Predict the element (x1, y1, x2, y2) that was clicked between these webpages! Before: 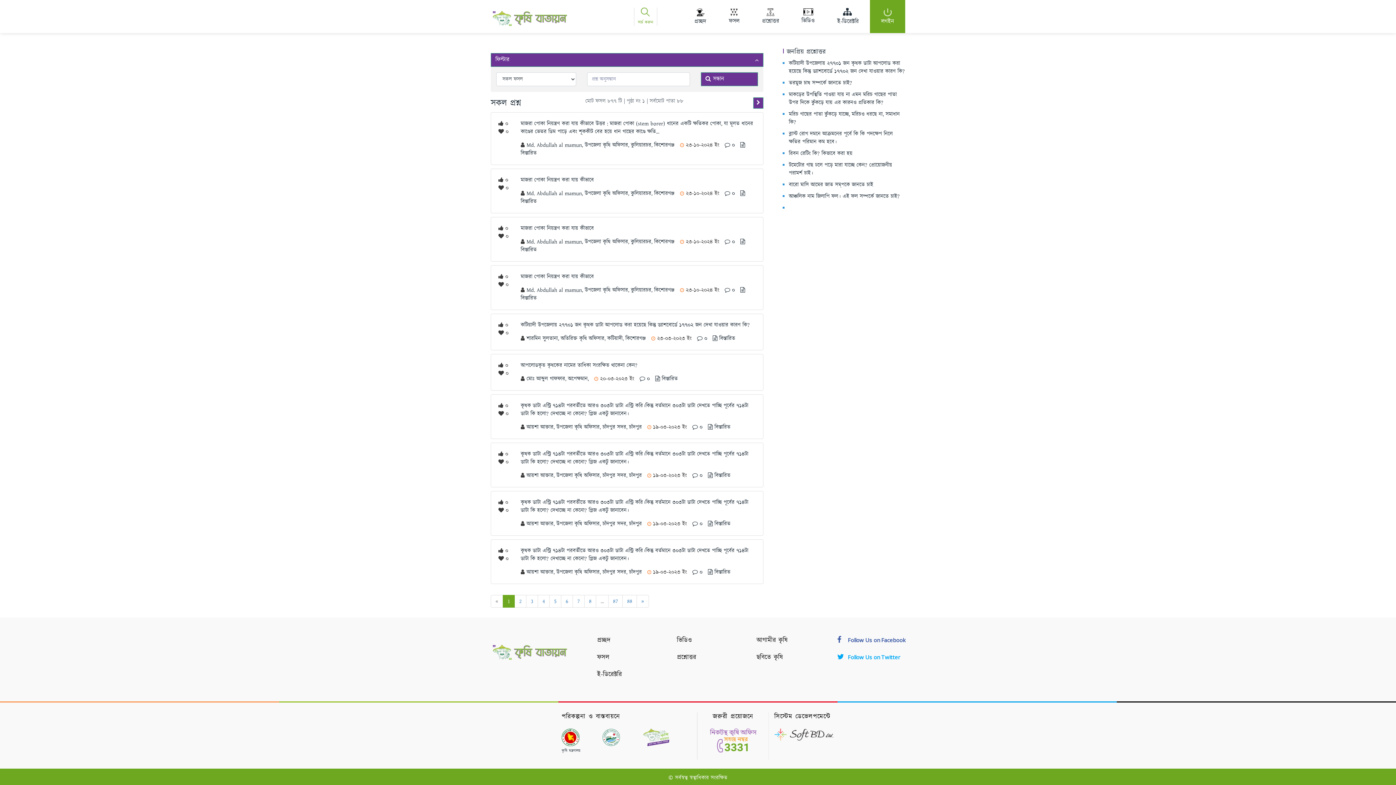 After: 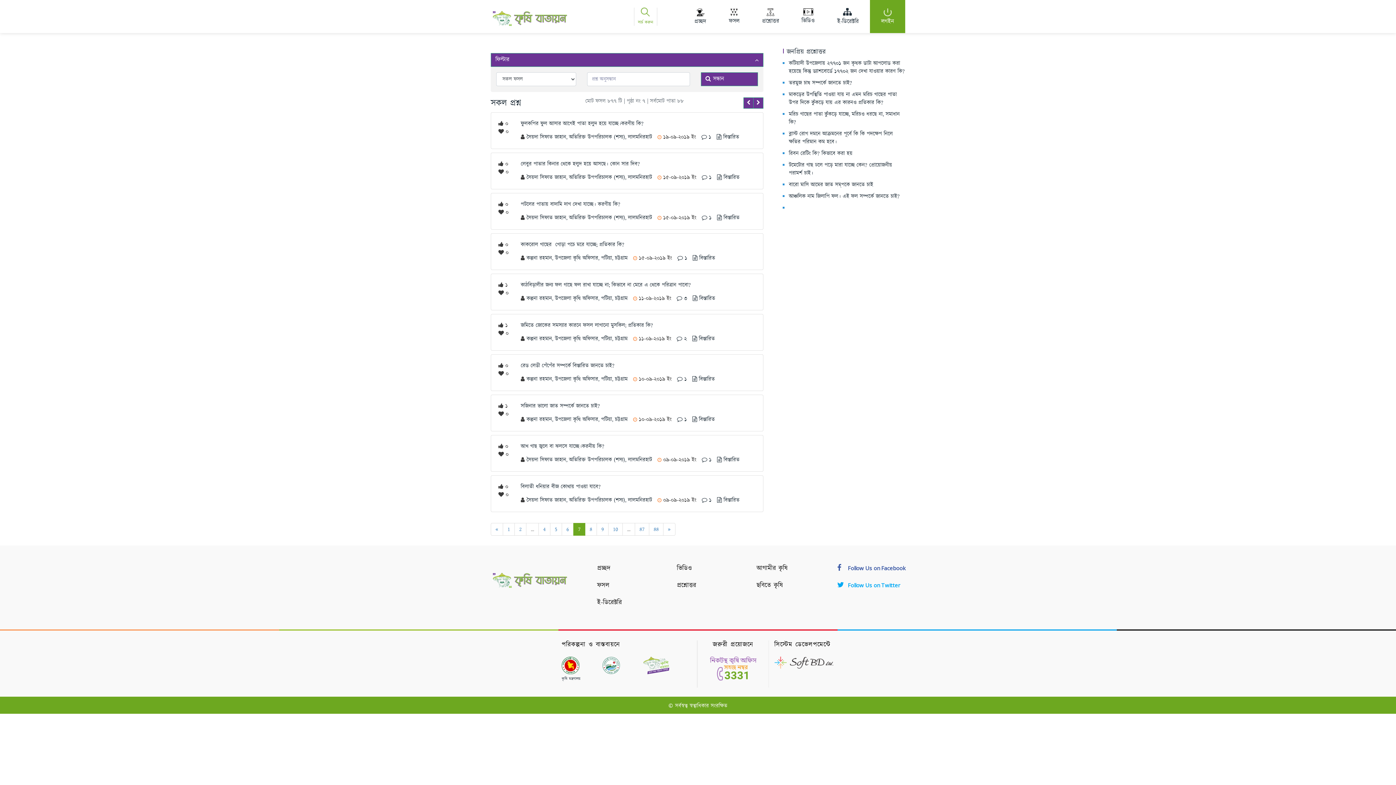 Action: bbox: (572, 595, 584, 608) label: 7